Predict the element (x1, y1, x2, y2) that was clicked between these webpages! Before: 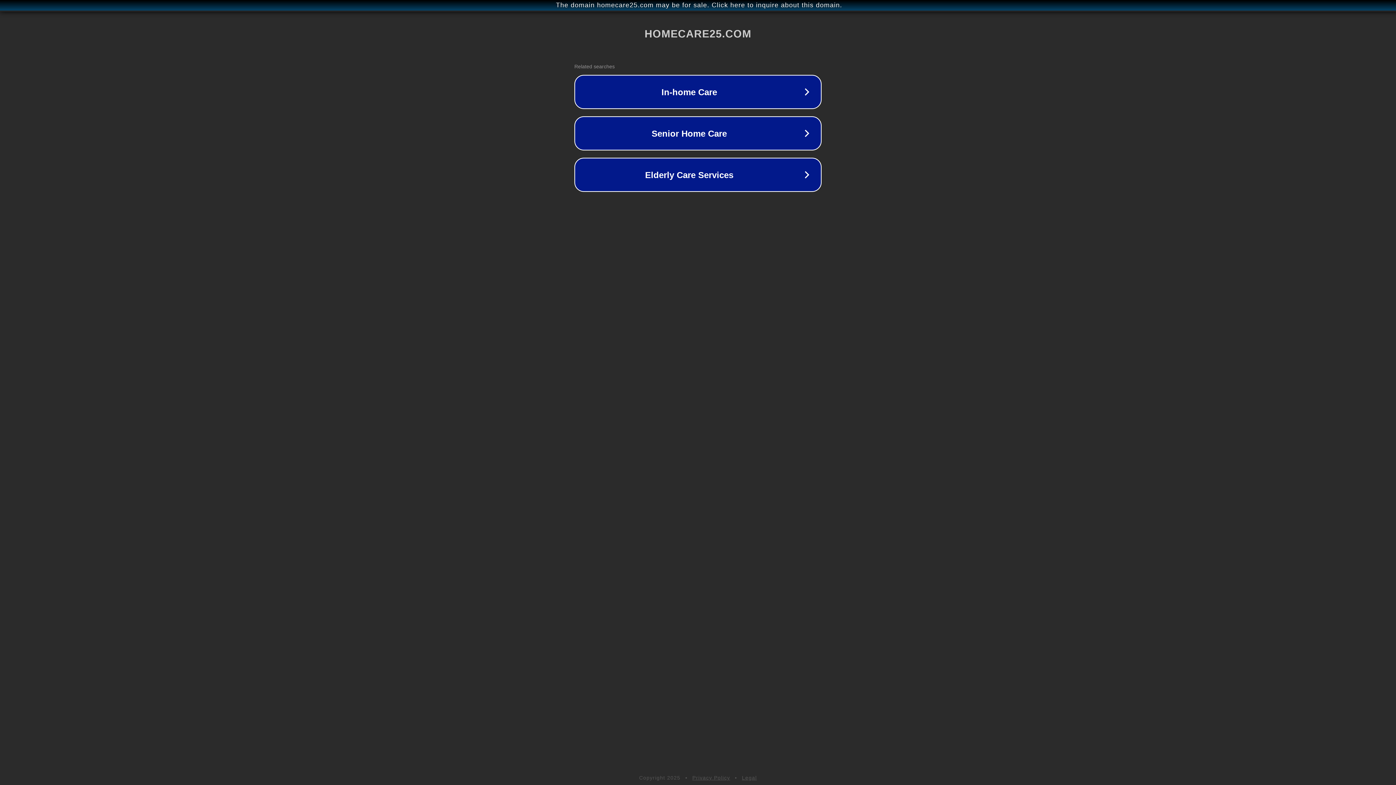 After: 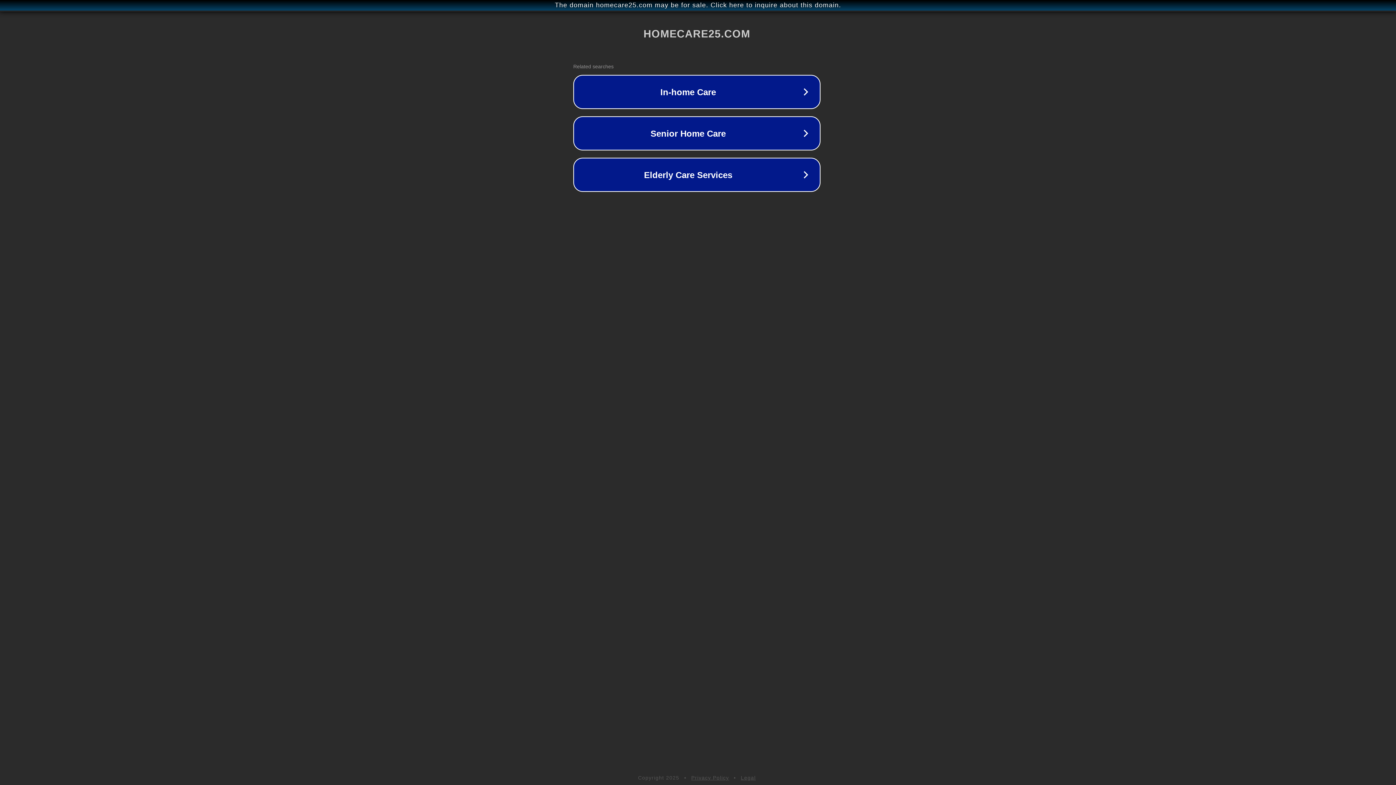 Action: label: The domain homecare25.com may be for sale. Click here to inquire about this domain. bbox: (1, 1, 1397, 9)